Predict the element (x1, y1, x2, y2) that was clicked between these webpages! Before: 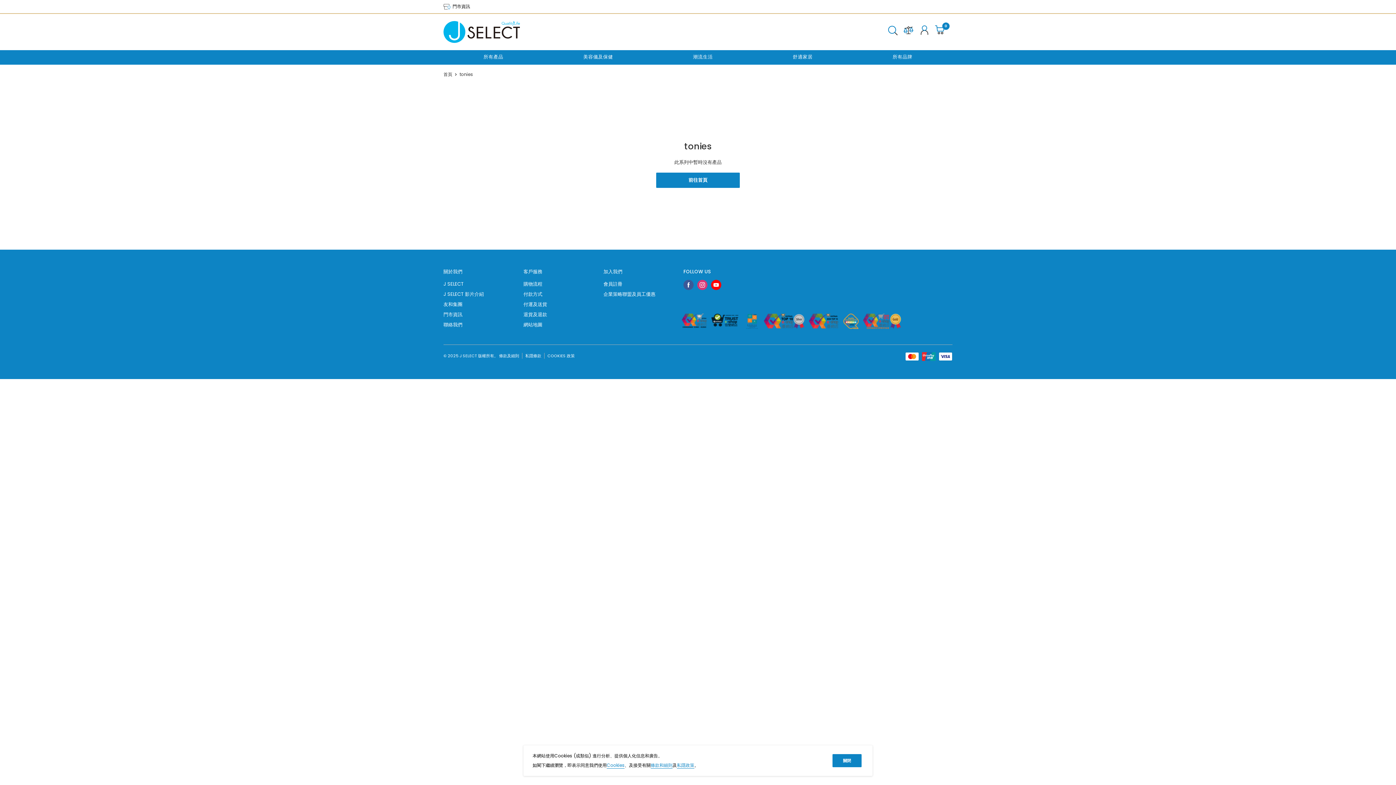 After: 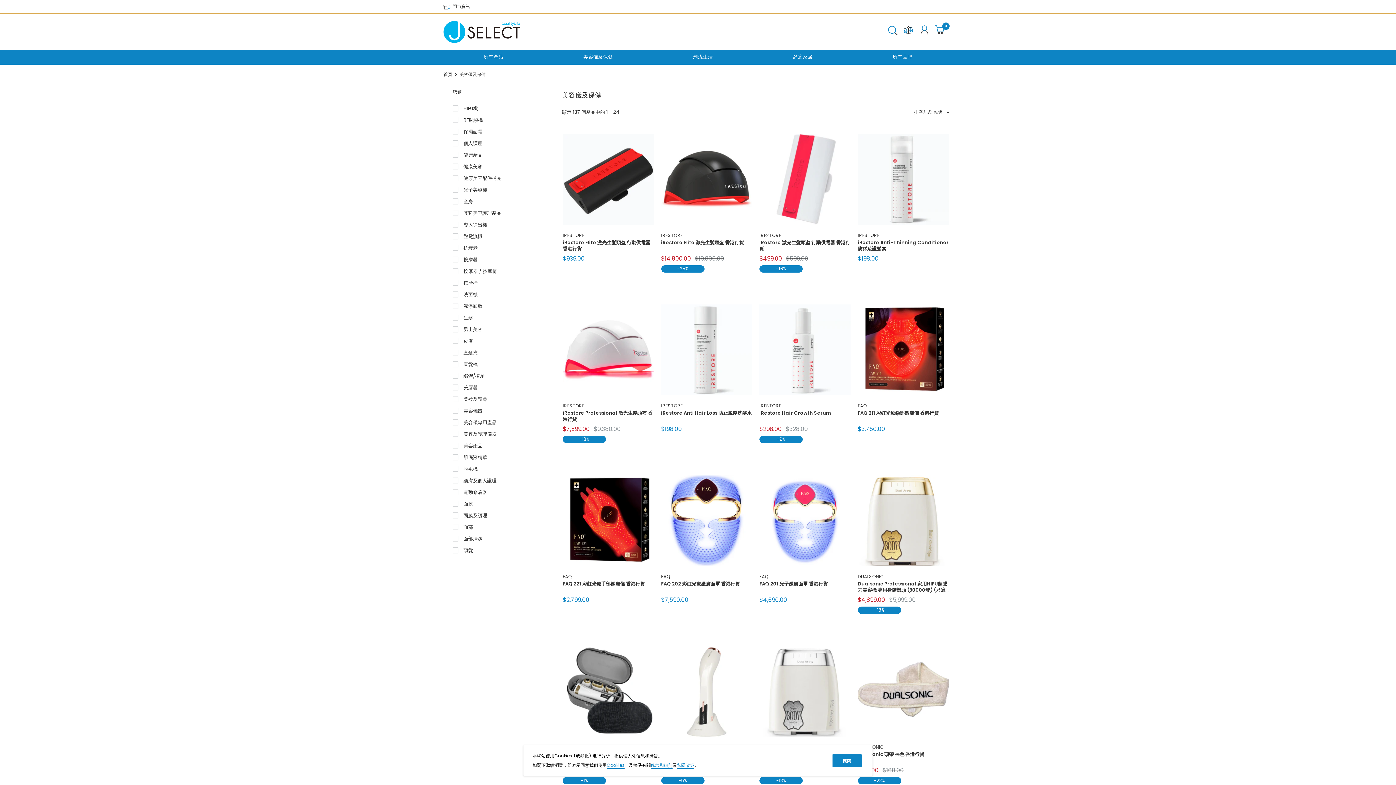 Action: label: 美容儀及保健 bbox: (583, 52, 613, 62)